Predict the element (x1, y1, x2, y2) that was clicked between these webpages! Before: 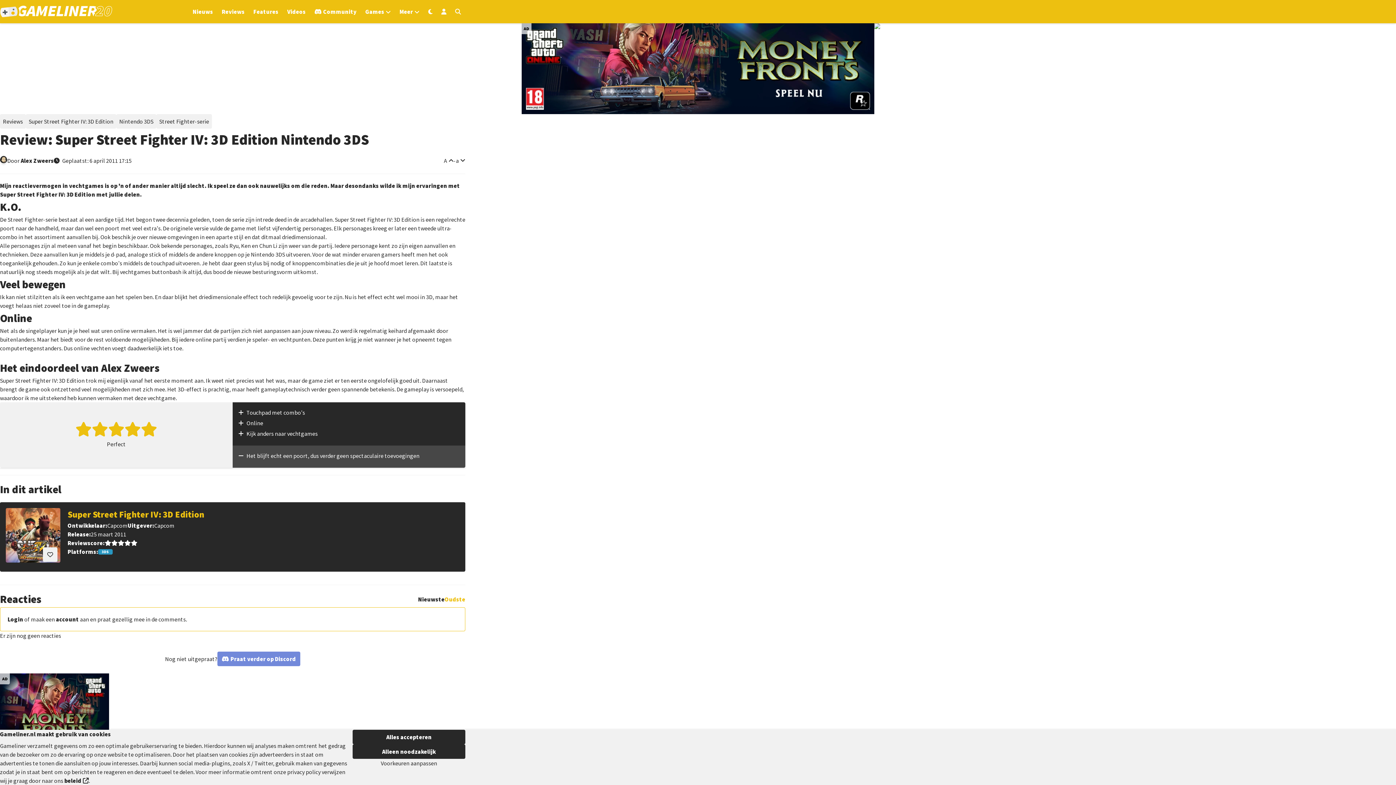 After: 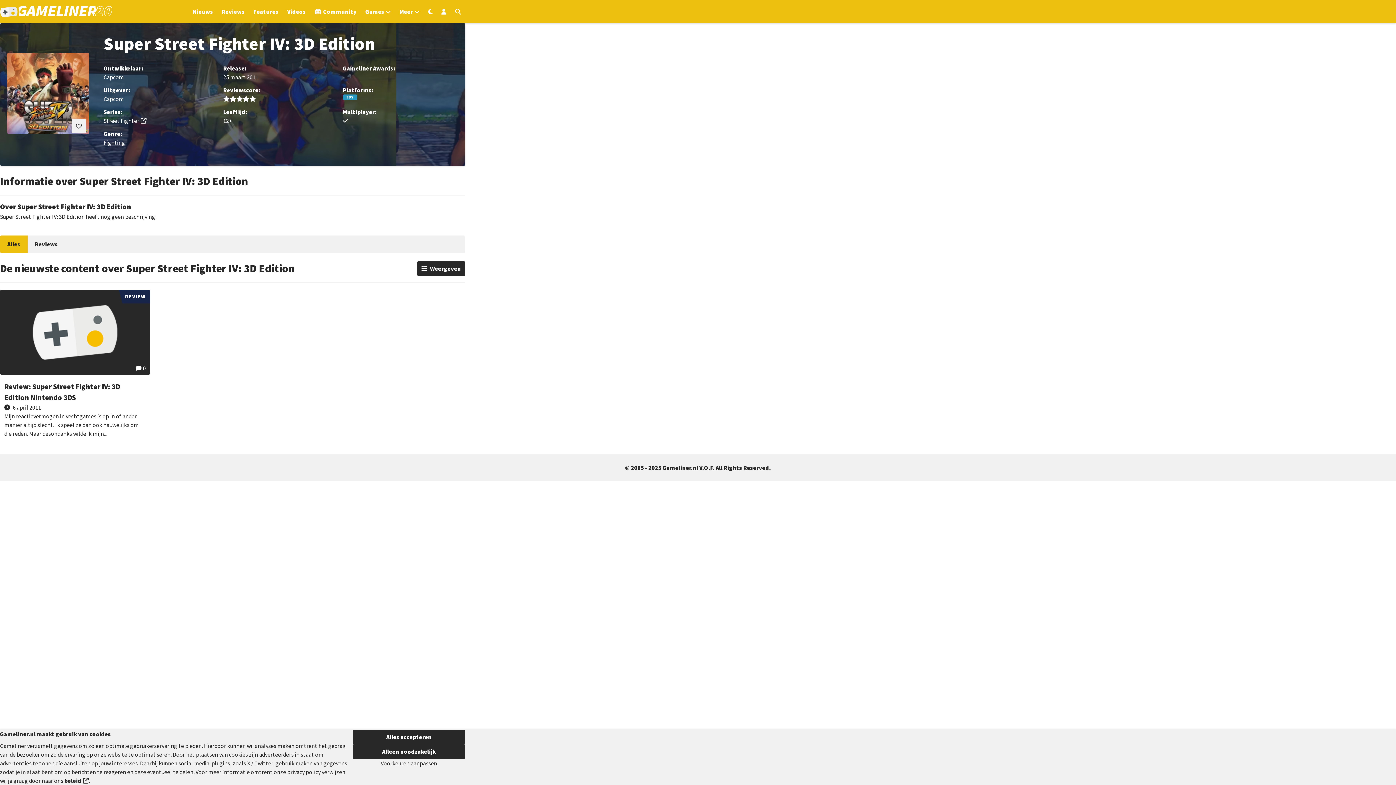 Action: bbox: (28, 117, 113, 125) label: Super Street Fighter IV: 3D Edition